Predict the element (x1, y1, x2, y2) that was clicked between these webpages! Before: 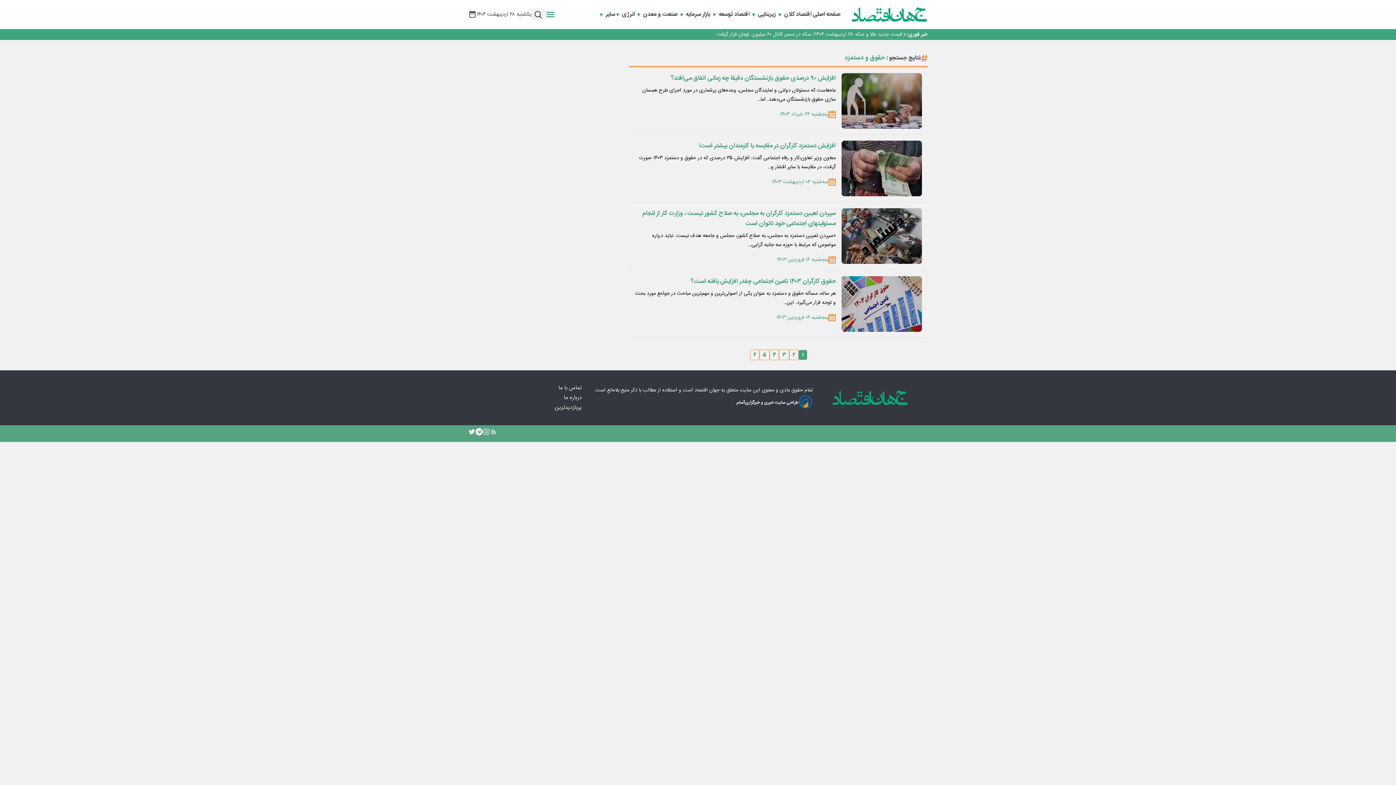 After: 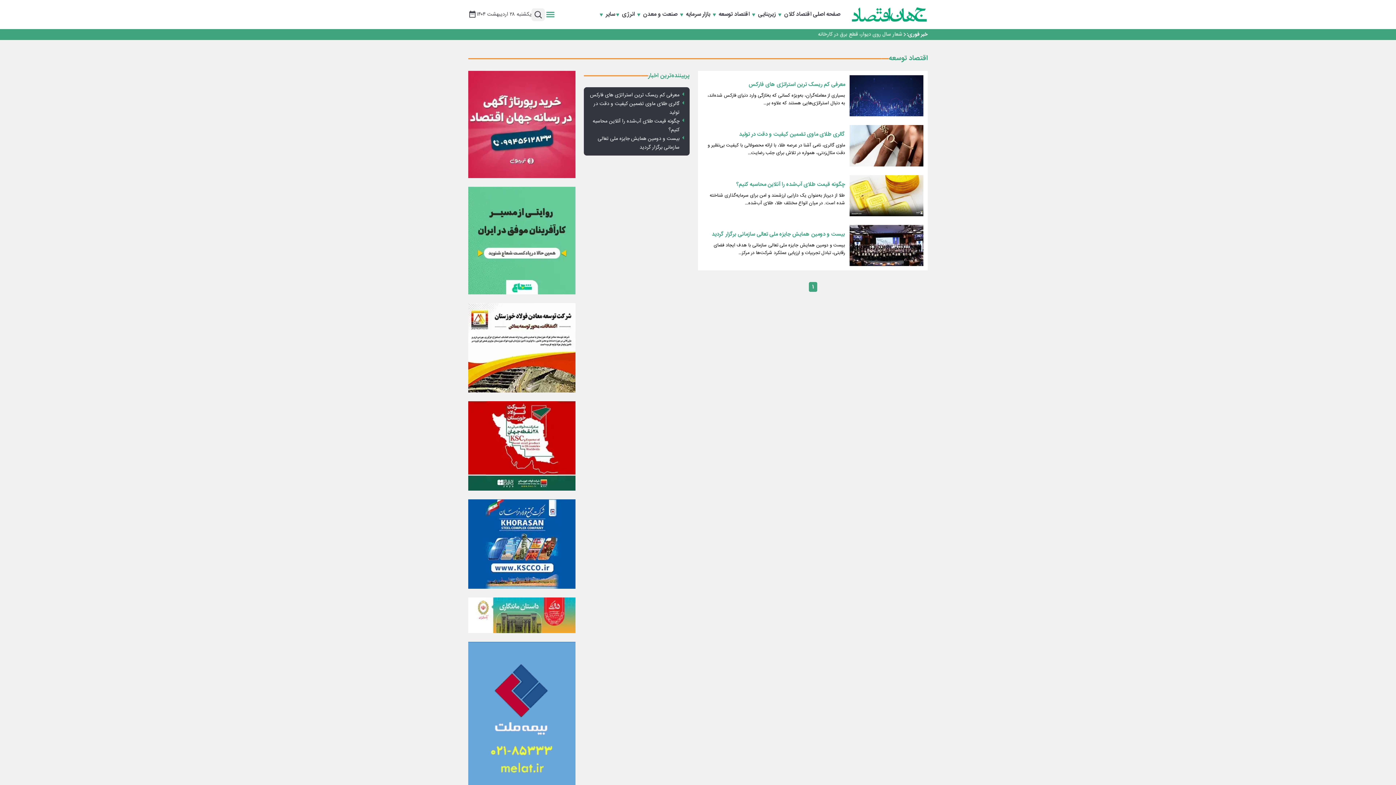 Action: bbox: (718, 8, 751, 21) label:  اقتصاد توسعه